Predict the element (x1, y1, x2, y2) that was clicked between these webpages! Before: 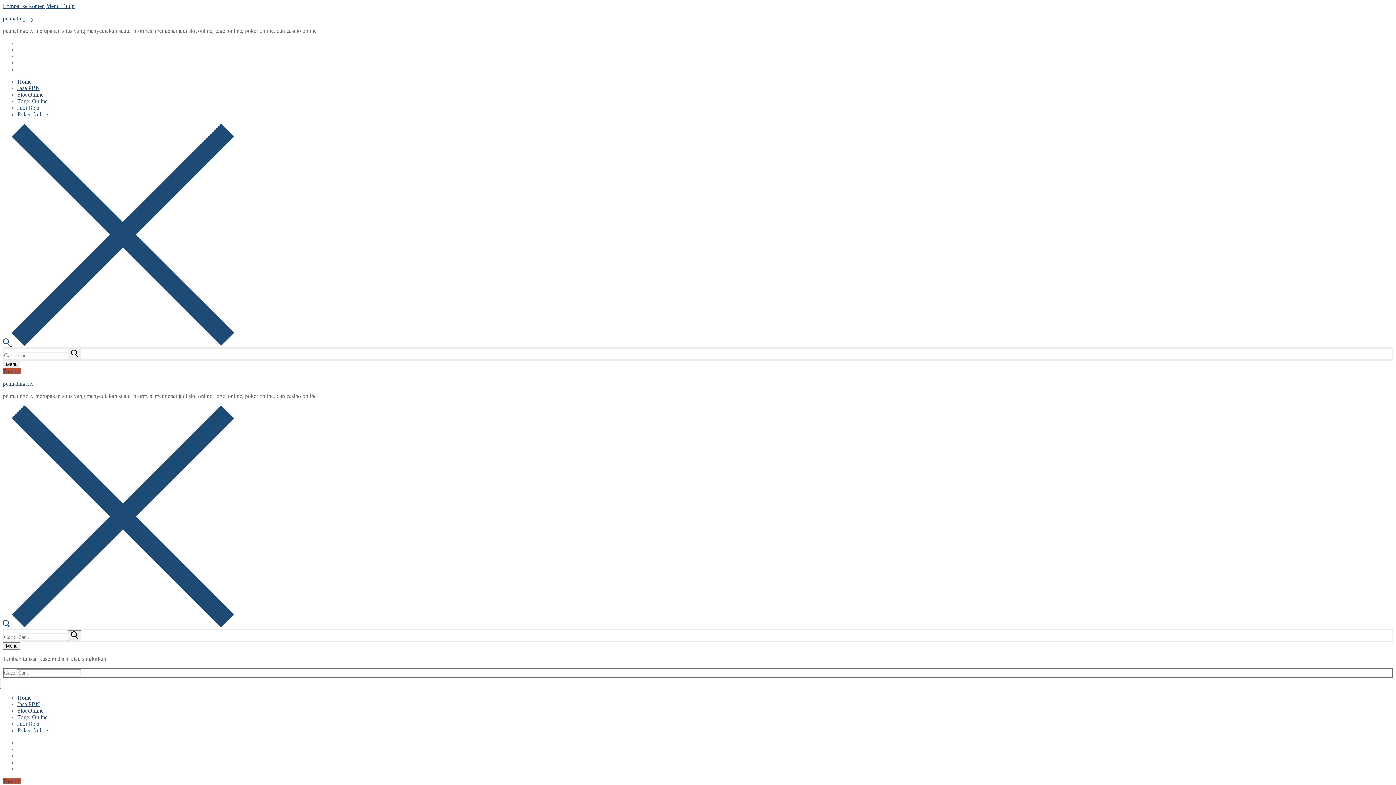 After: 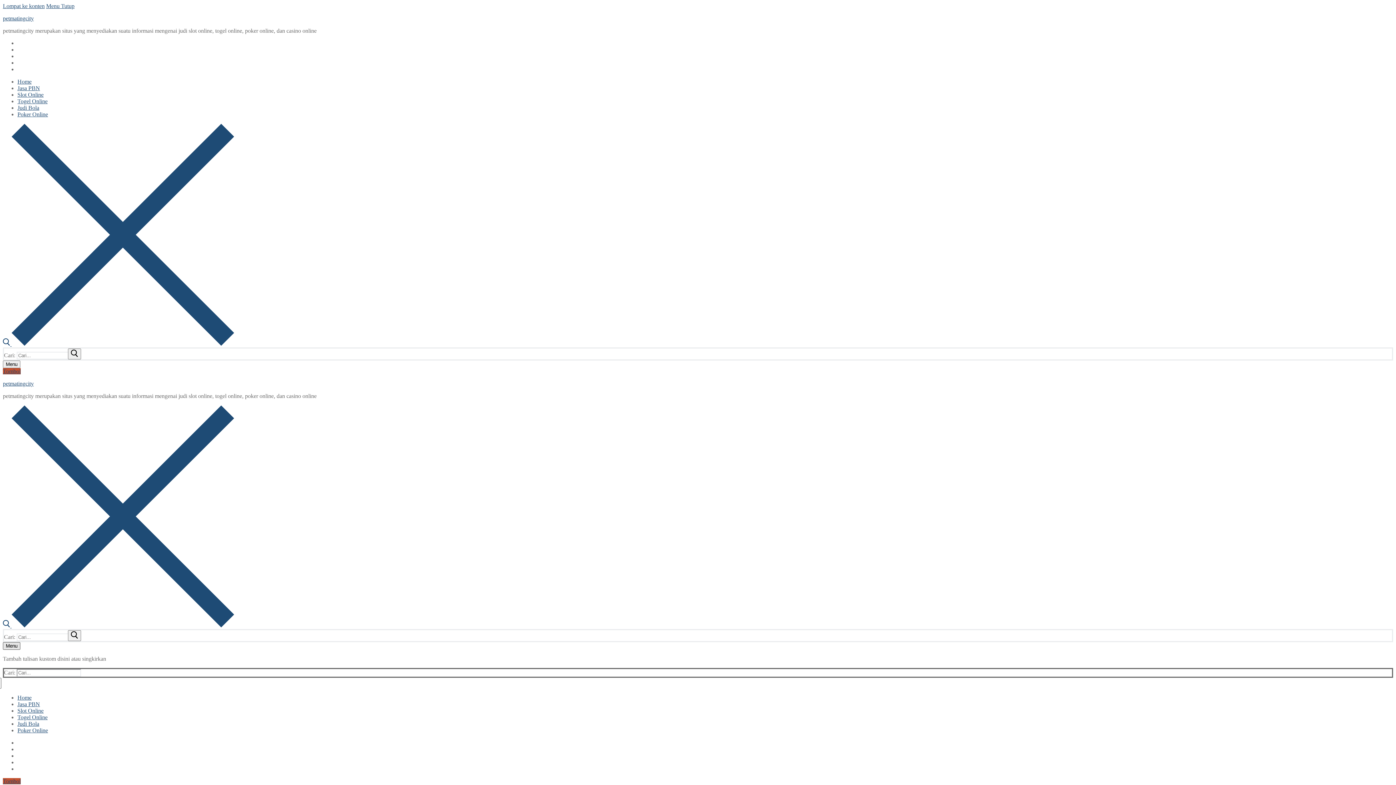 Action: bbox: (2, 642, 20, 650) label: nav icon